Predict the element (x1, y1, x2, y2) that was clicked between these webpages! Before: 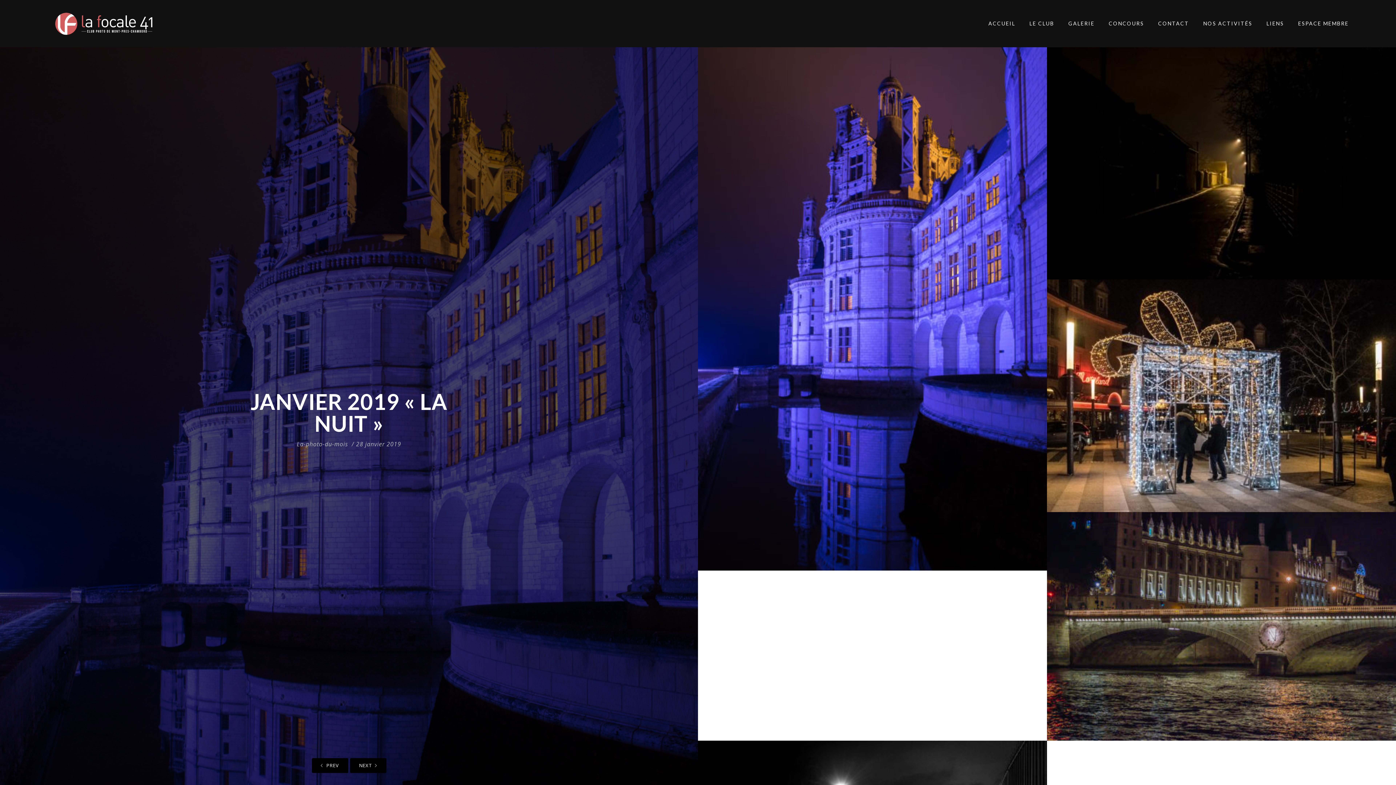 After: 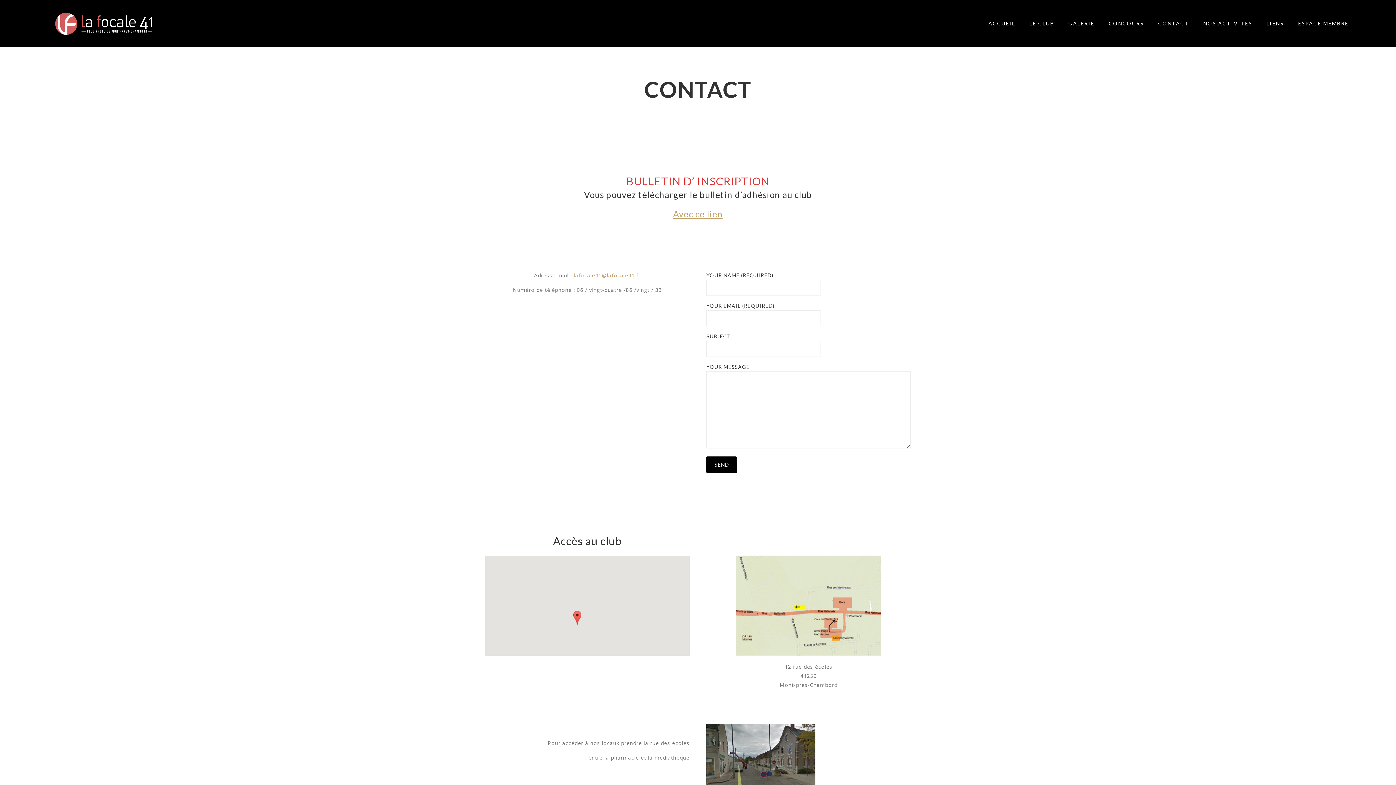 Action: bbox: (1158, 0, 1189, 47) label: CONTACT